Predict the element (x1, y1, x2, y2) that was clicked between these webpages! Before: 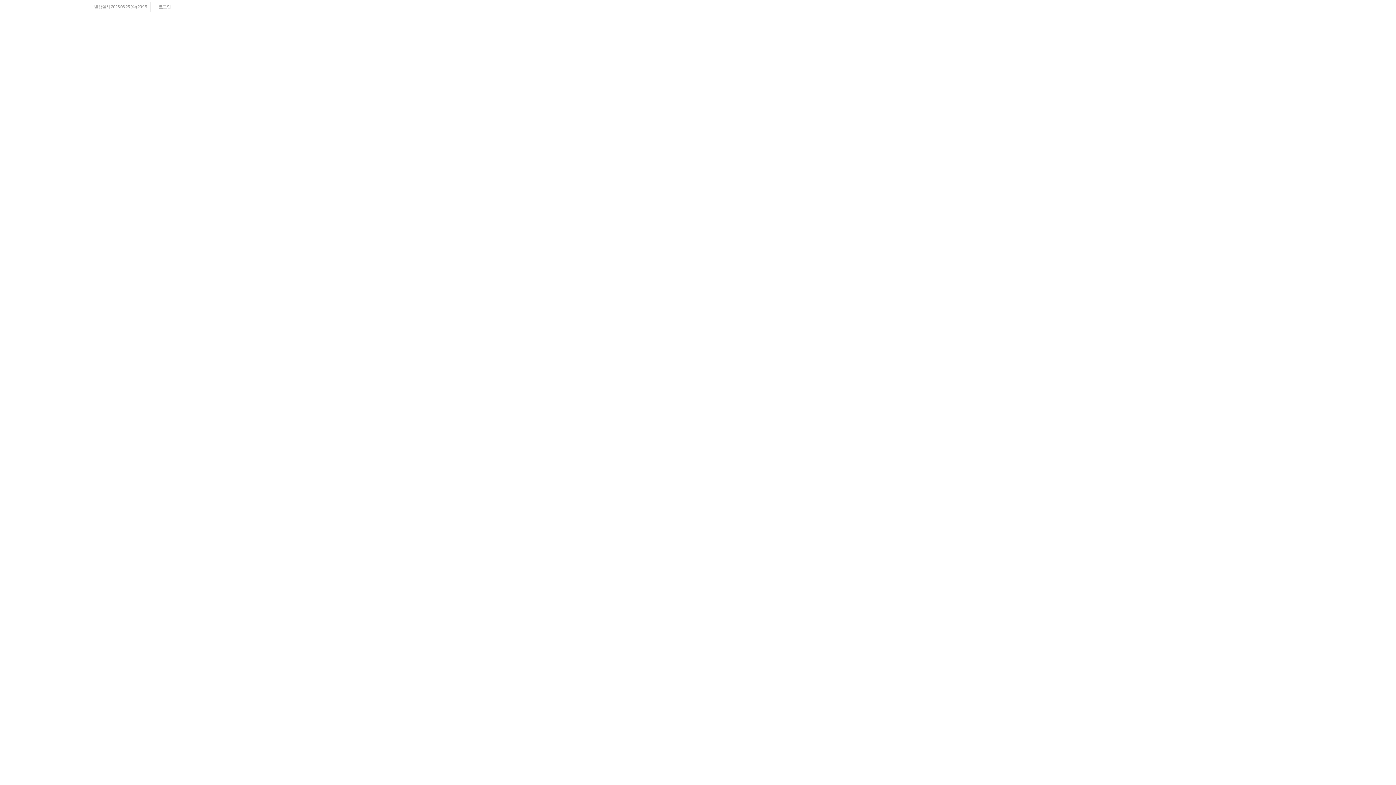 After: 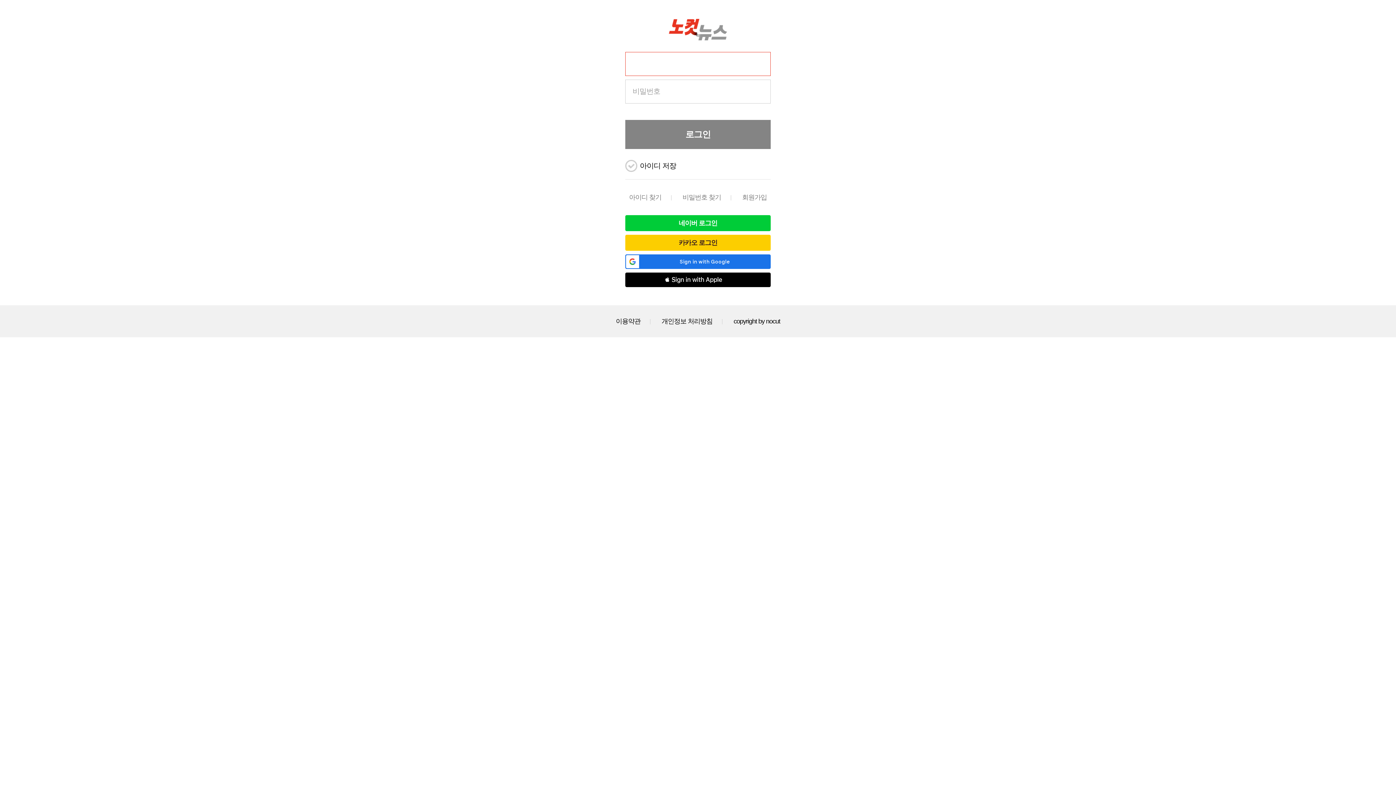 Action: label: 로그인 bbox: (150, 1, 178, 12)